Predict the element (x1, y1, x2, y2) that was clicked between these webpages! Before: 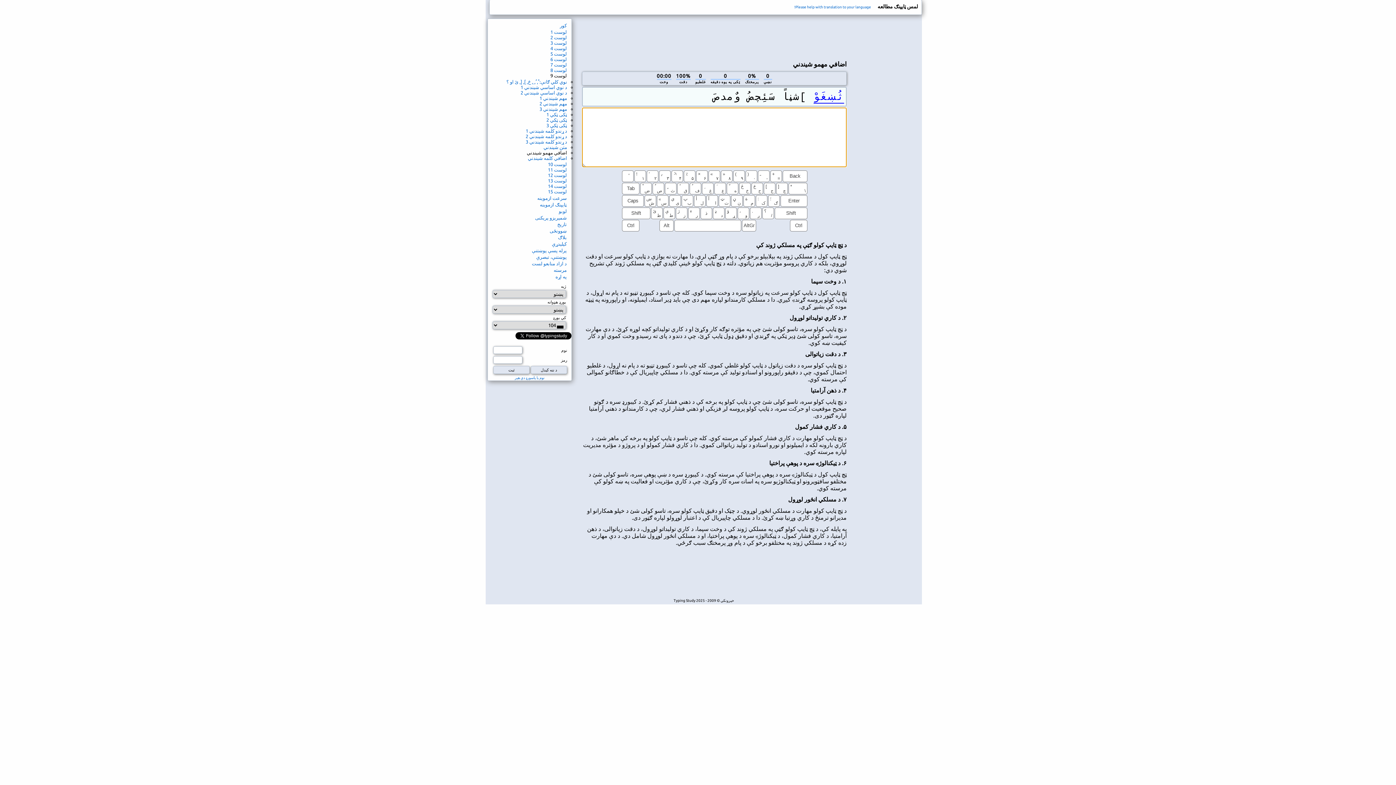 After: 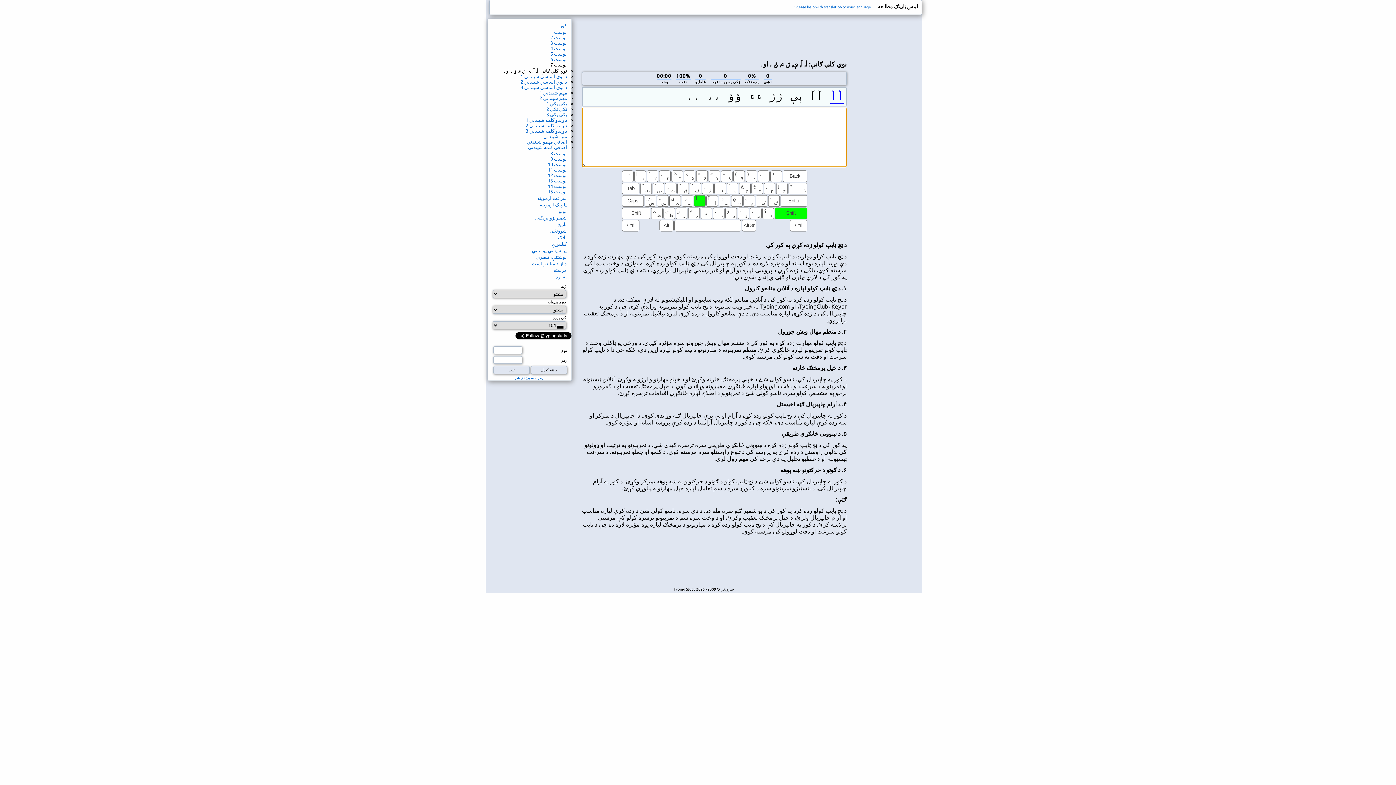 Action: label: لوست 7 bbox: (550, 62, 566, 67)